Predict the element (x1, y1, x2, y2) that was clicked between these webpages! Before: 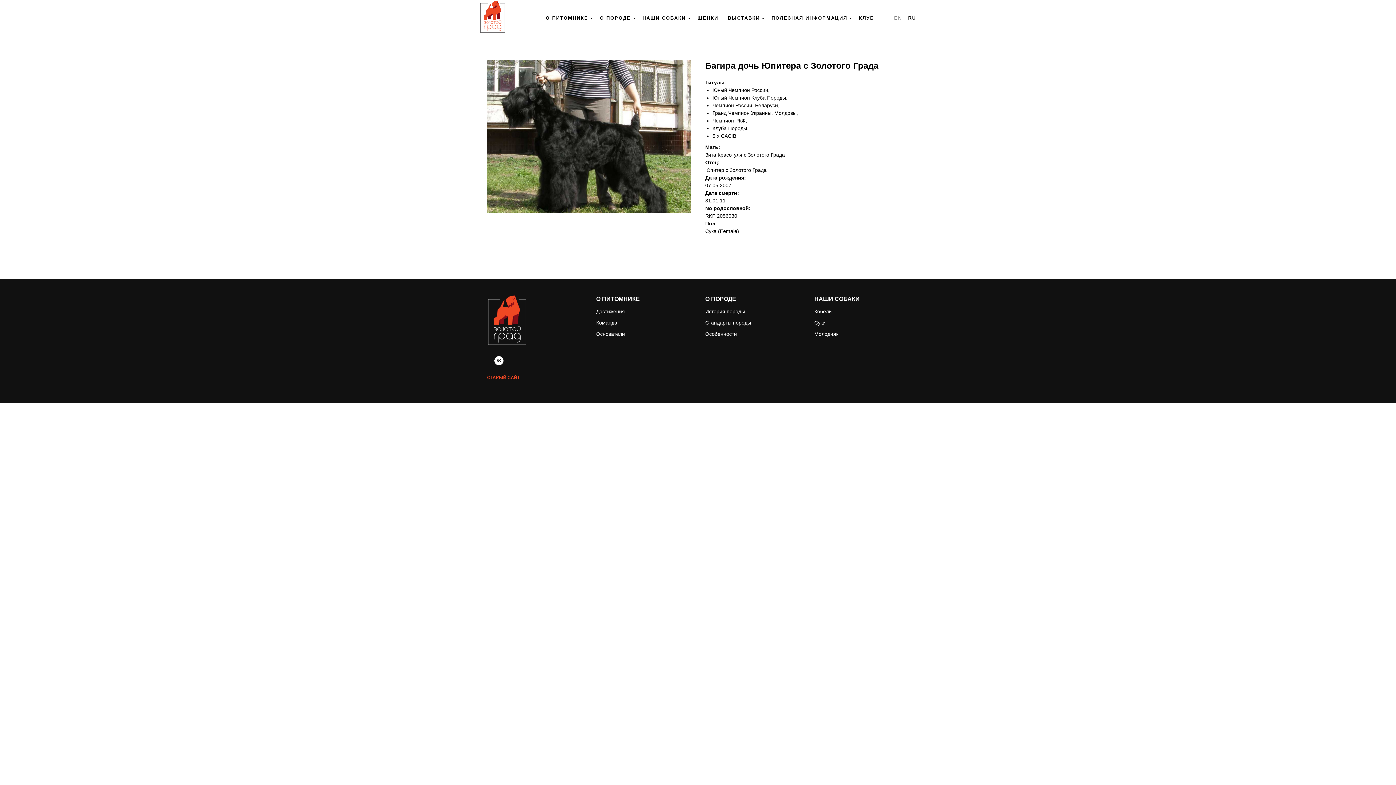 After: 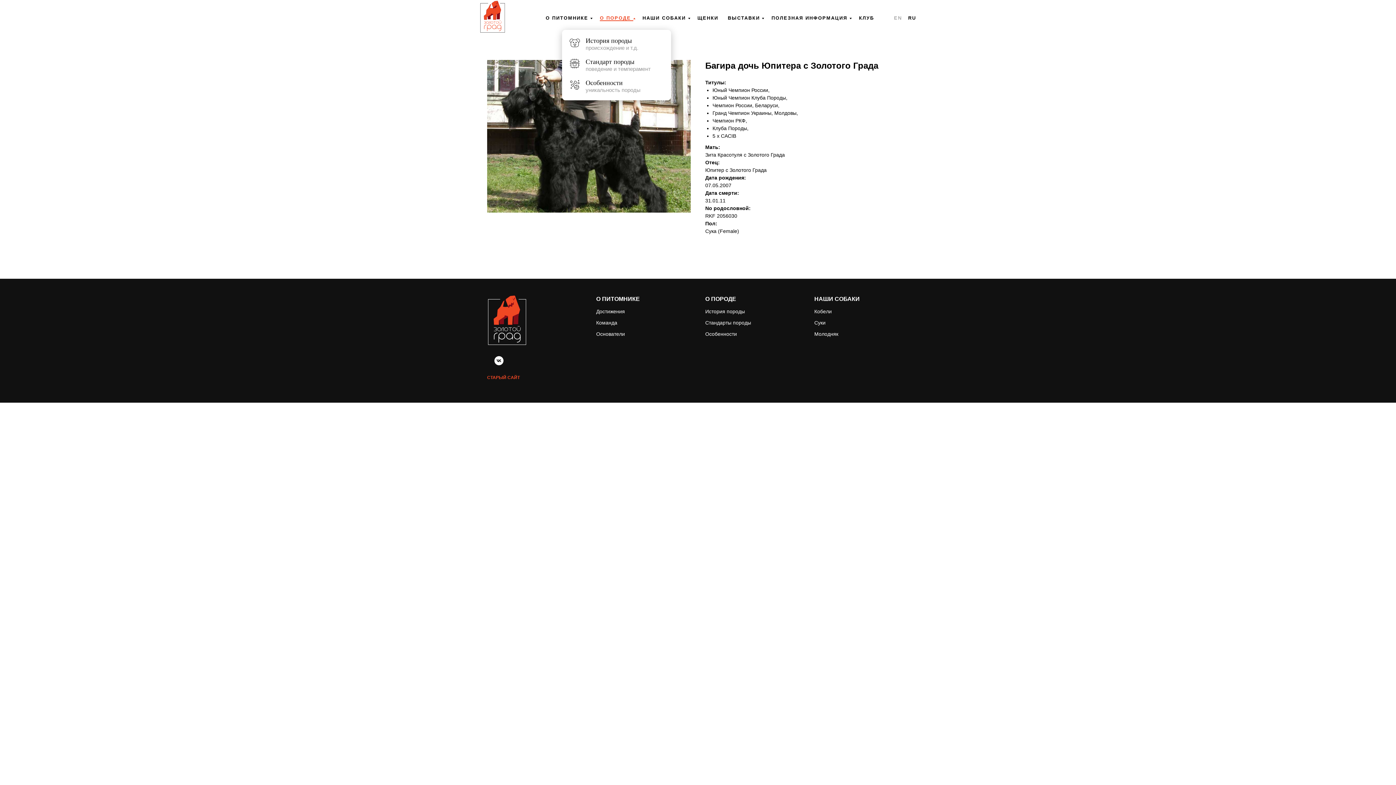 Action: label: О ПОРОДЕ bbox: (600, 15, 633, 20)